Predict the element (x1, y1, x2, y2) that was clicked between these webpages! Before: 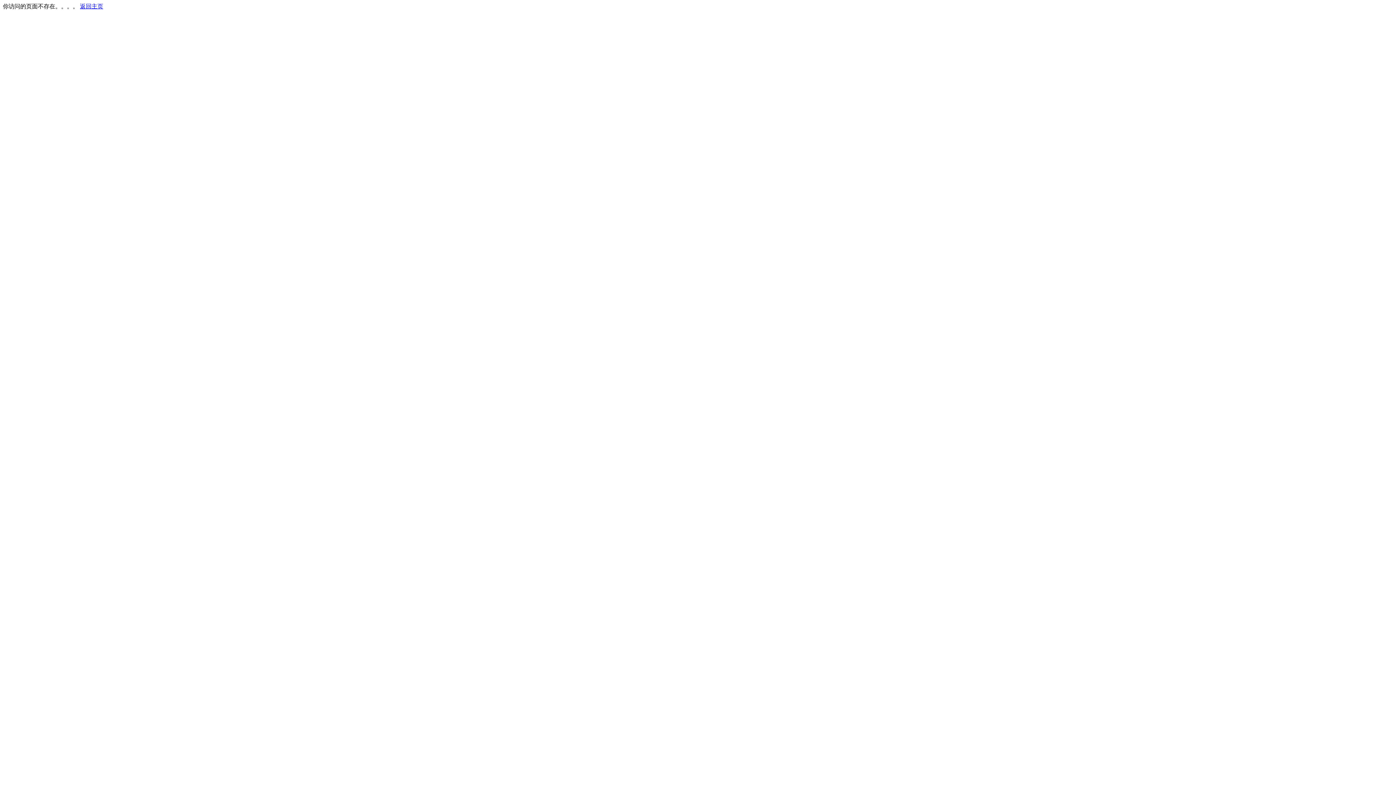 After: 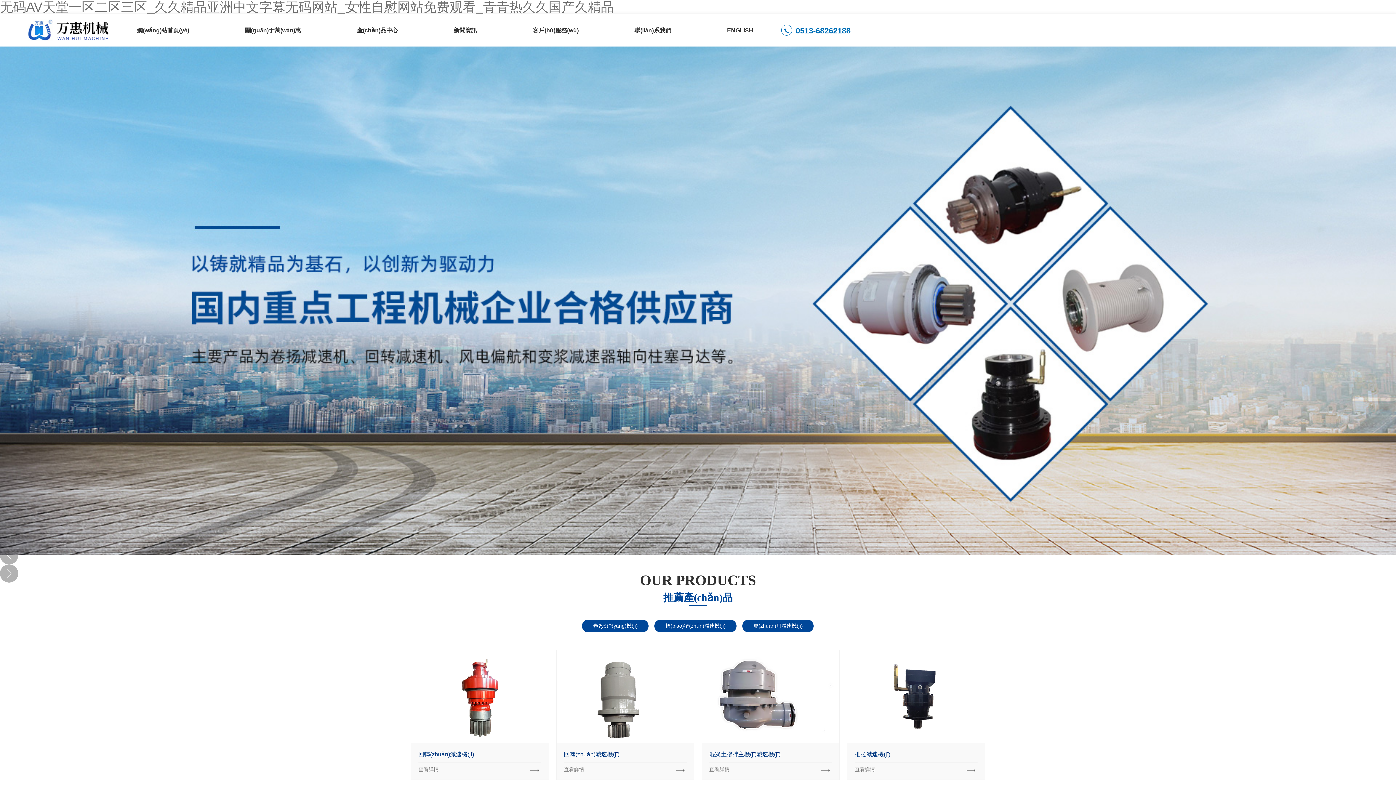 Action: bbox: (80, 3, 103, 9) label: 返回主页